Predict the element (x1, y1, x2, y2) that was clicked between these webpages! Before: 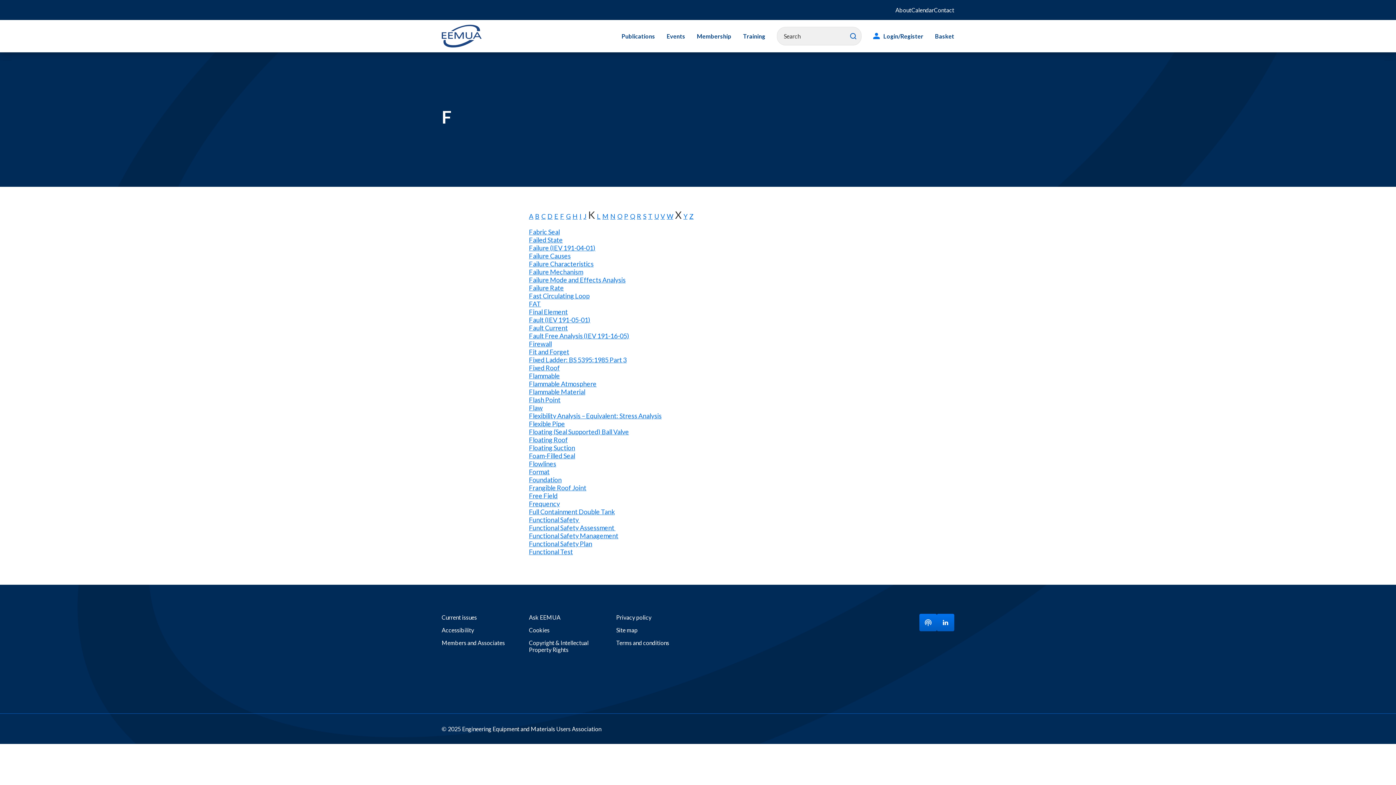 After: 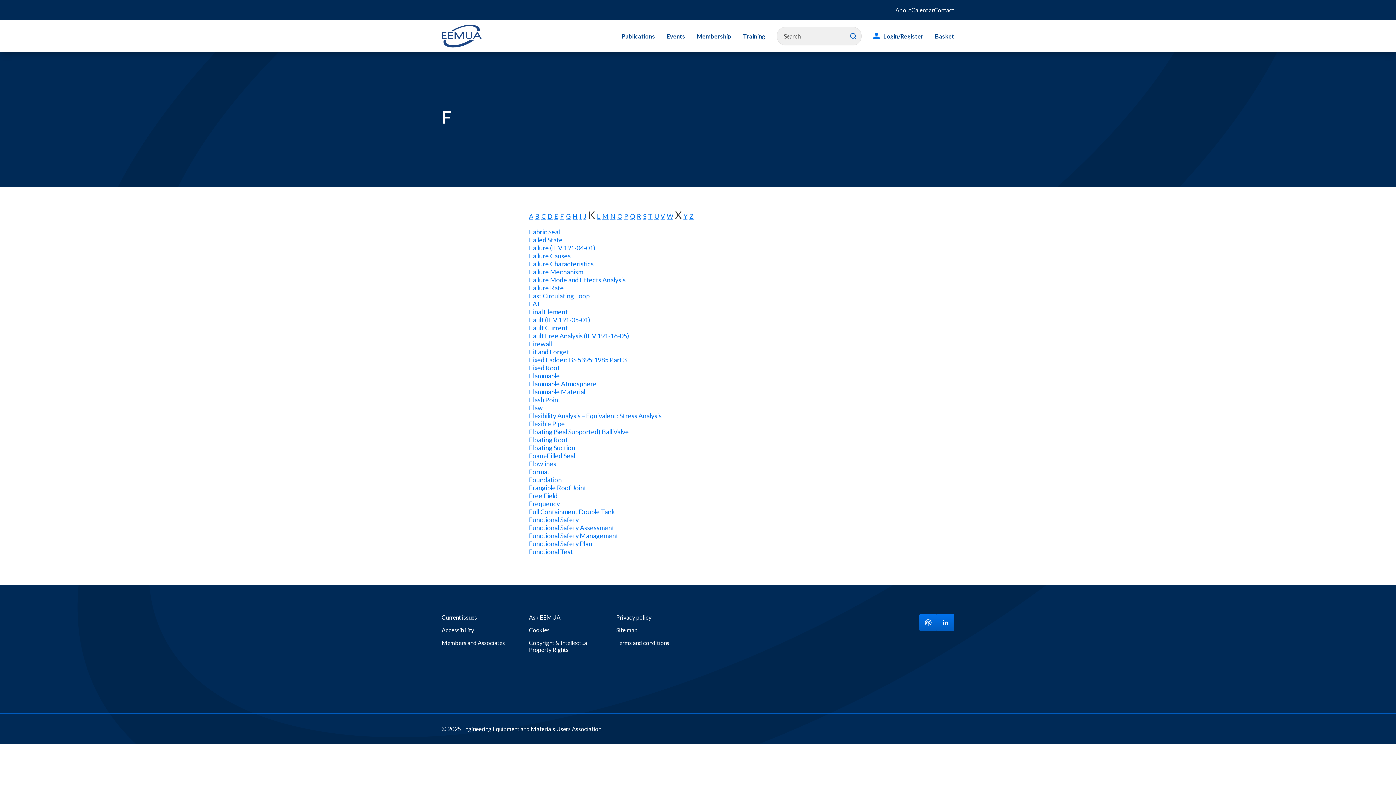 Action: label: Functional Test bbox: (529, 548, 573, 556)